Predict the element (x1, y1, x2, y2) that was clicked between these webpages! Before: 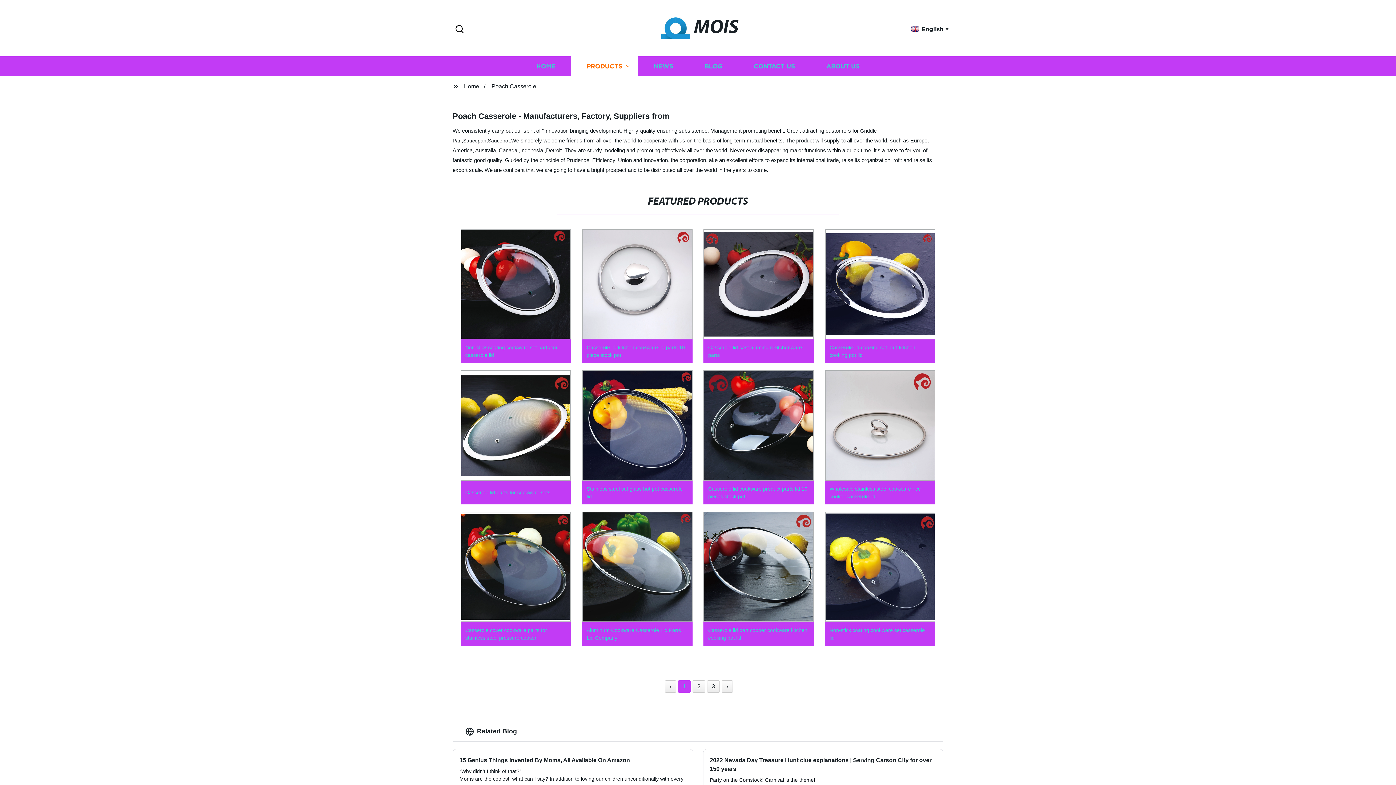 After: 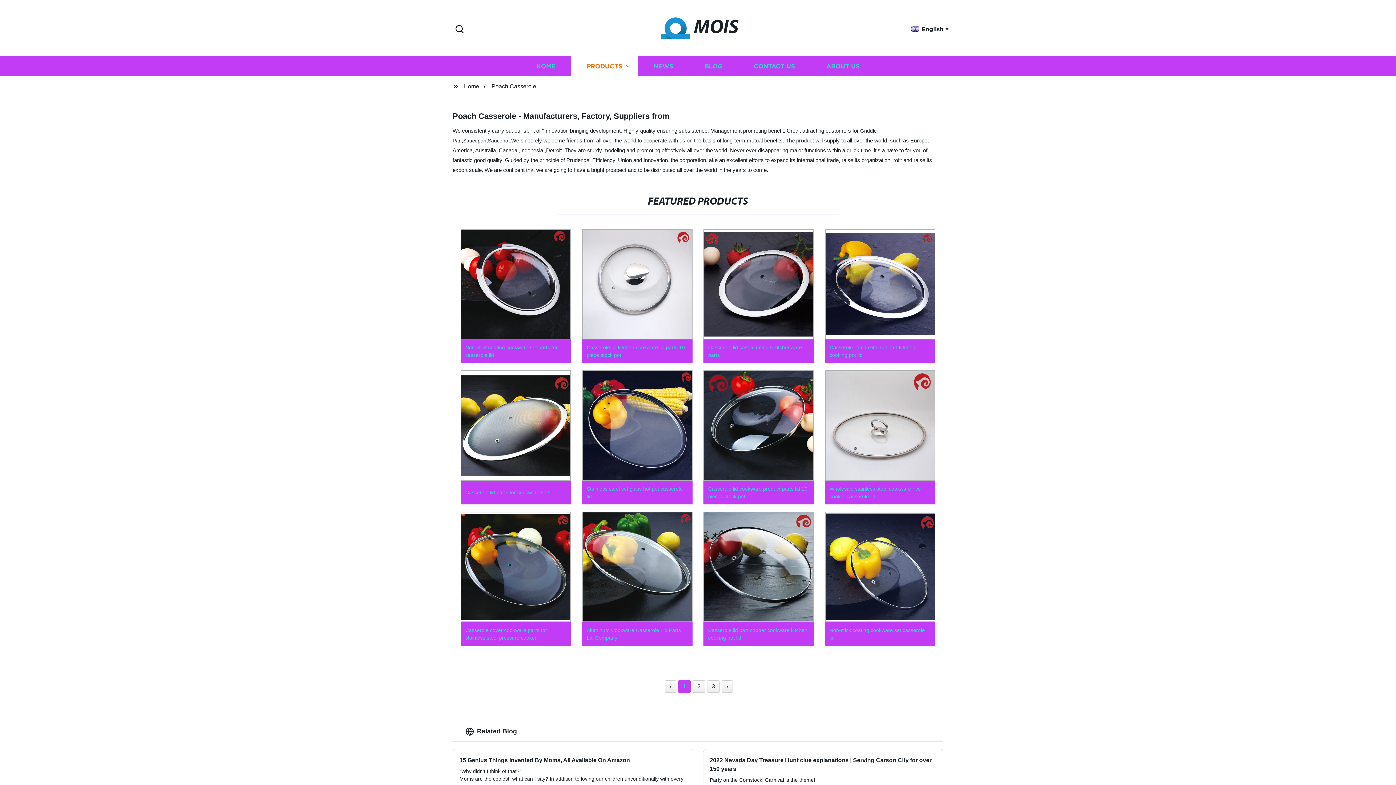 Action: bbox: (491, 83, 536, 89) label: Poach Casserole